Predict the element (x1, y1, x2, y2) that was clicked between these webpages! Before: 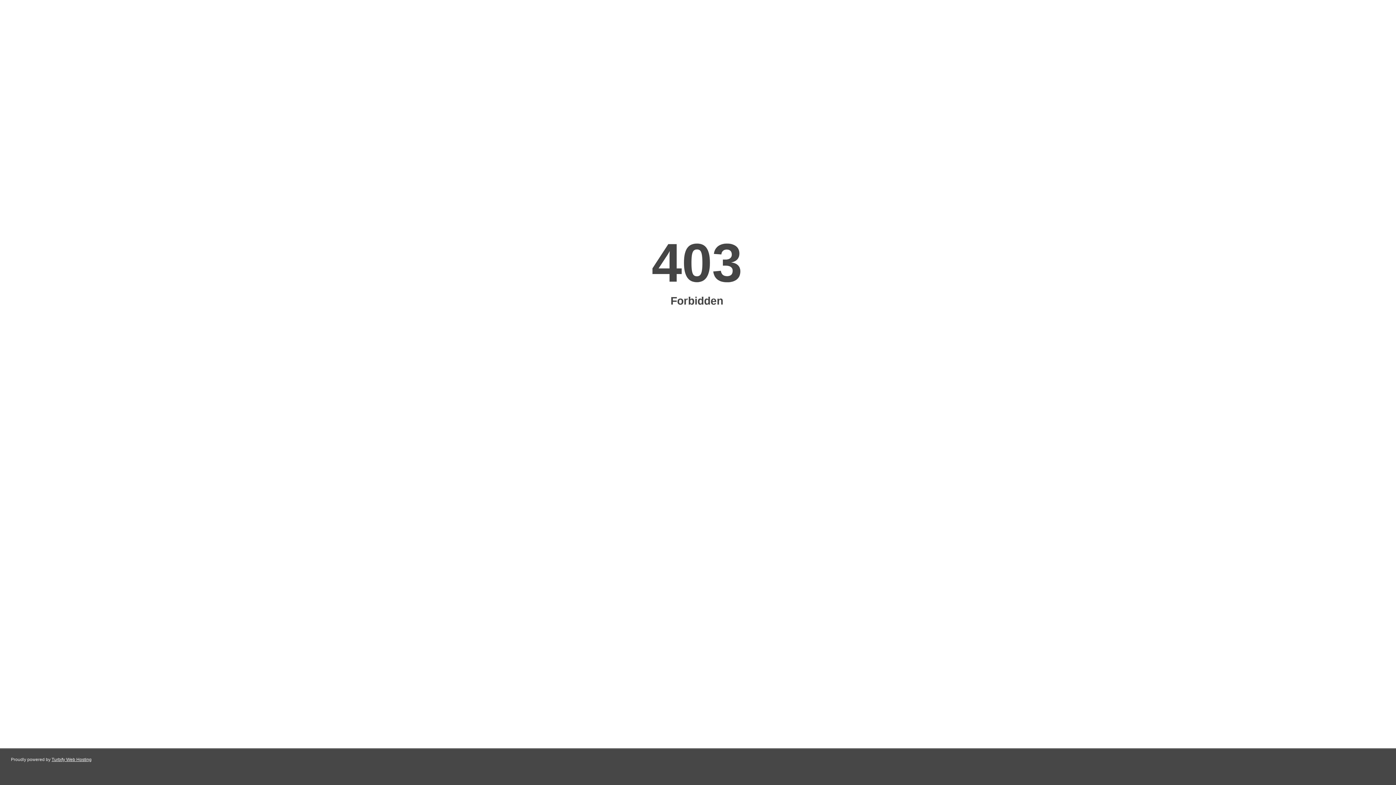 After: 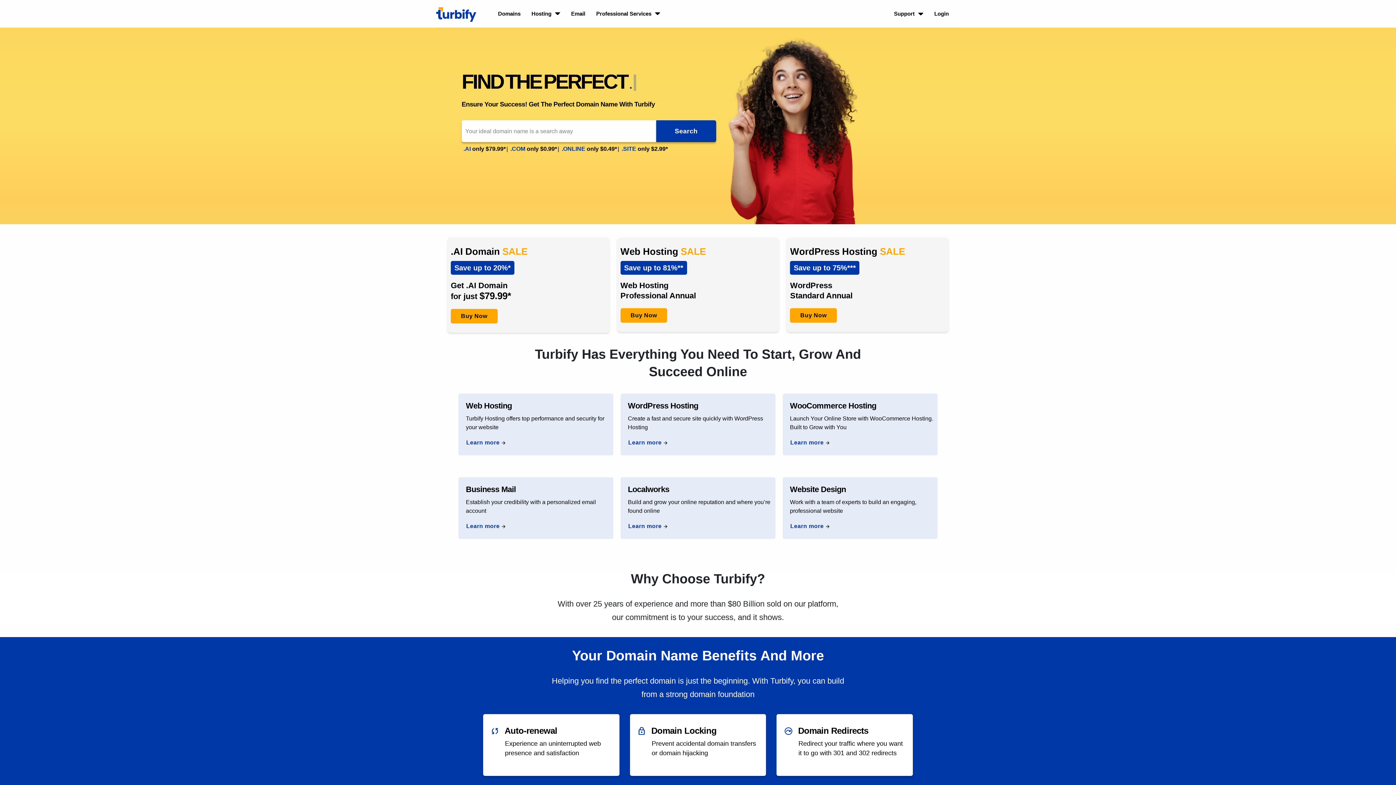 Action: bbox: (51, 757, 91, 762) label: Turbify Web Hosting